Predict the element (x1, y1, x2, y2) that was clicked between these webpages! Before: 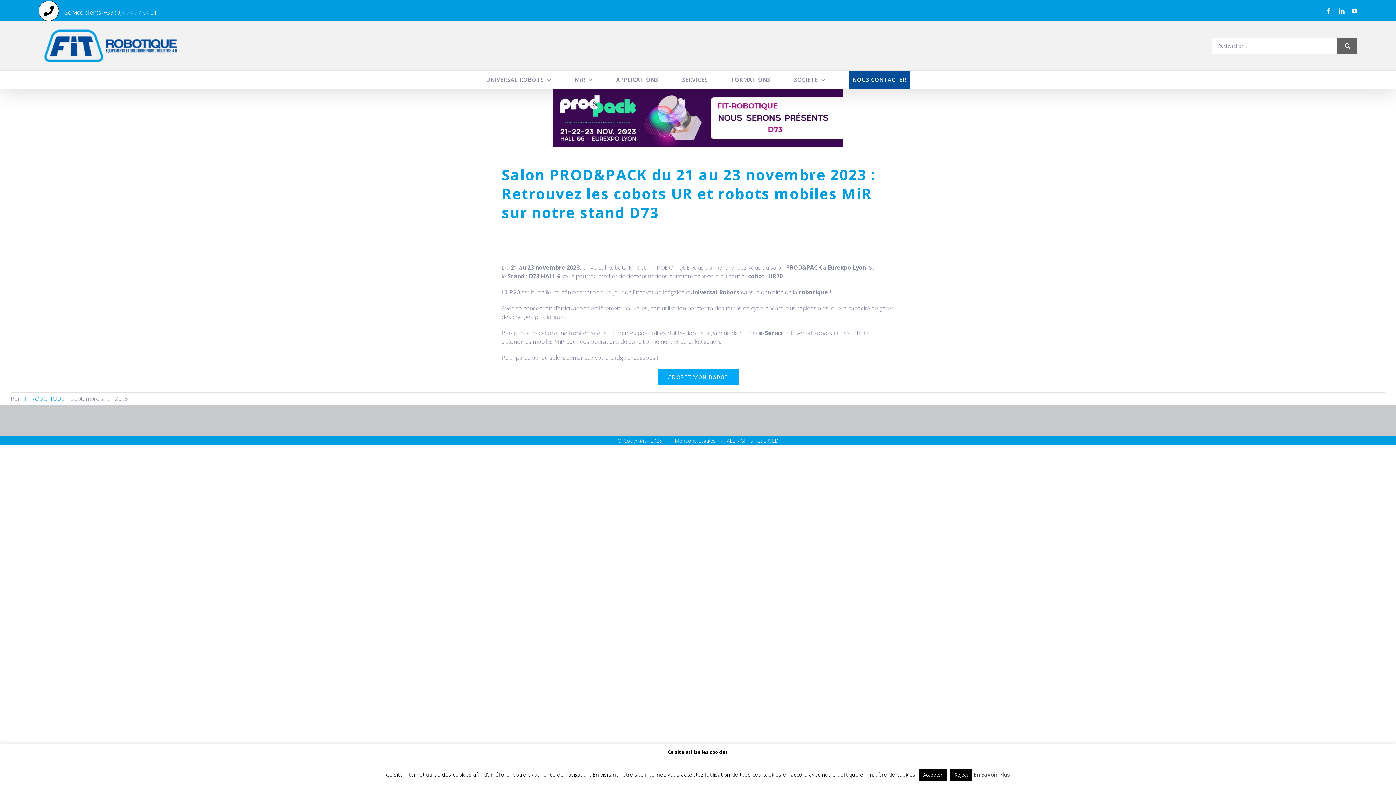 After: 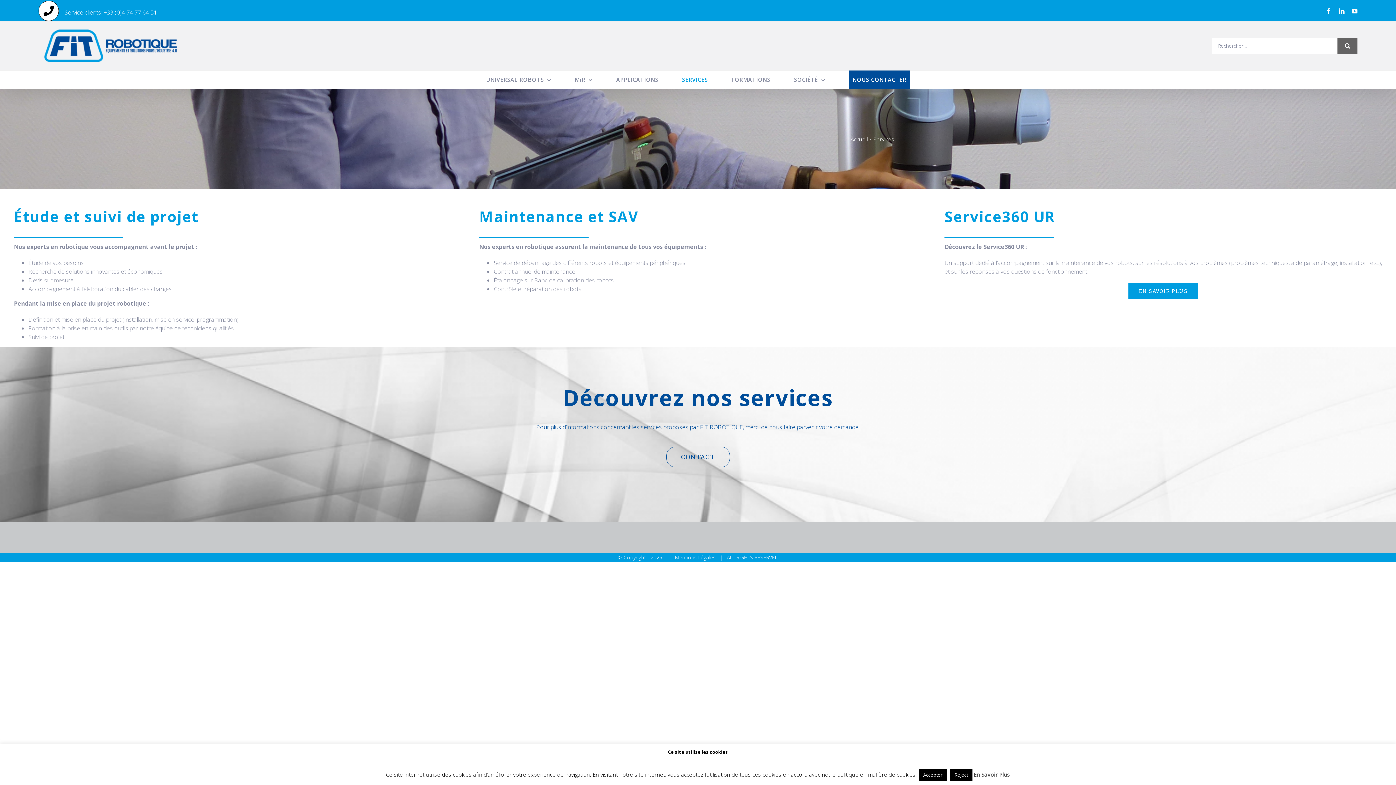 Action: label: SERVICES bbox: (682, 70, 708, 88)